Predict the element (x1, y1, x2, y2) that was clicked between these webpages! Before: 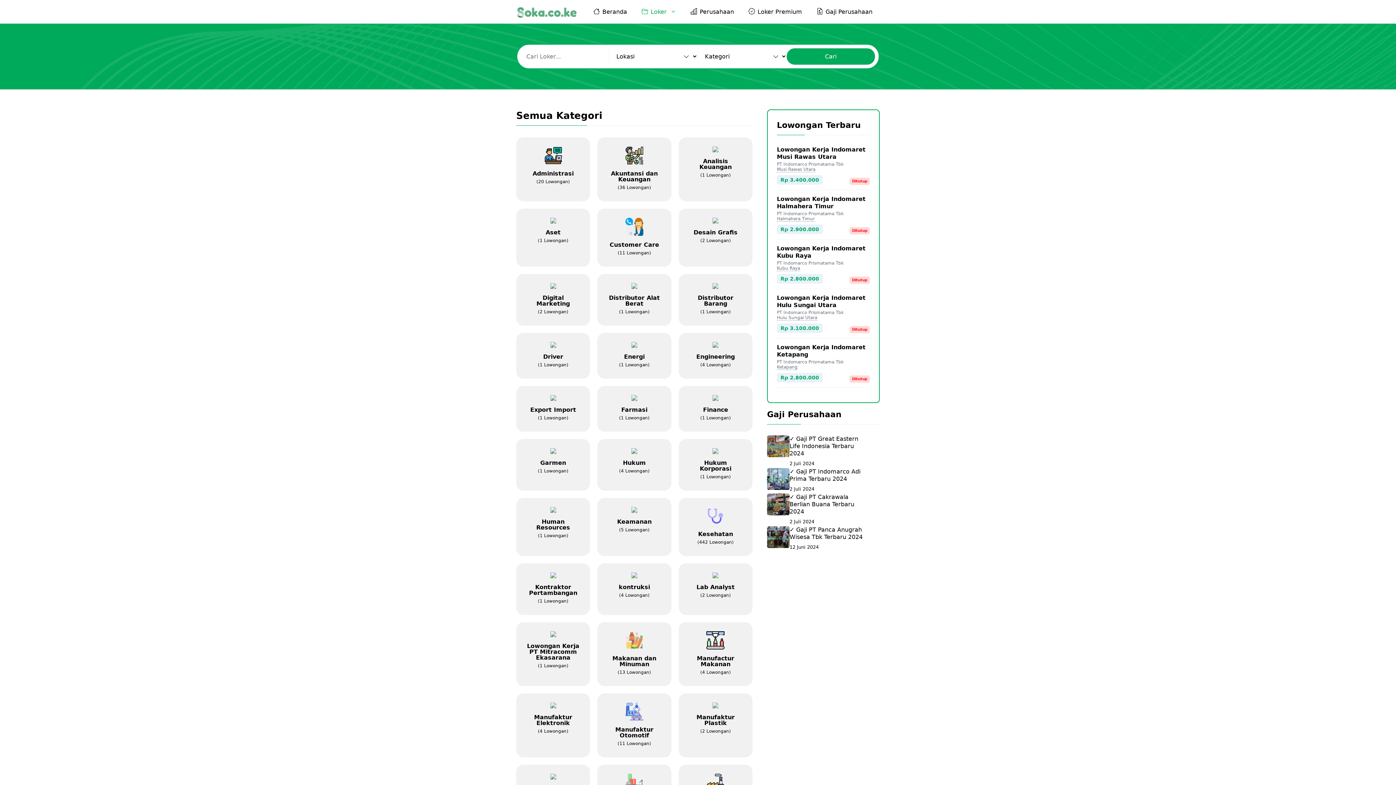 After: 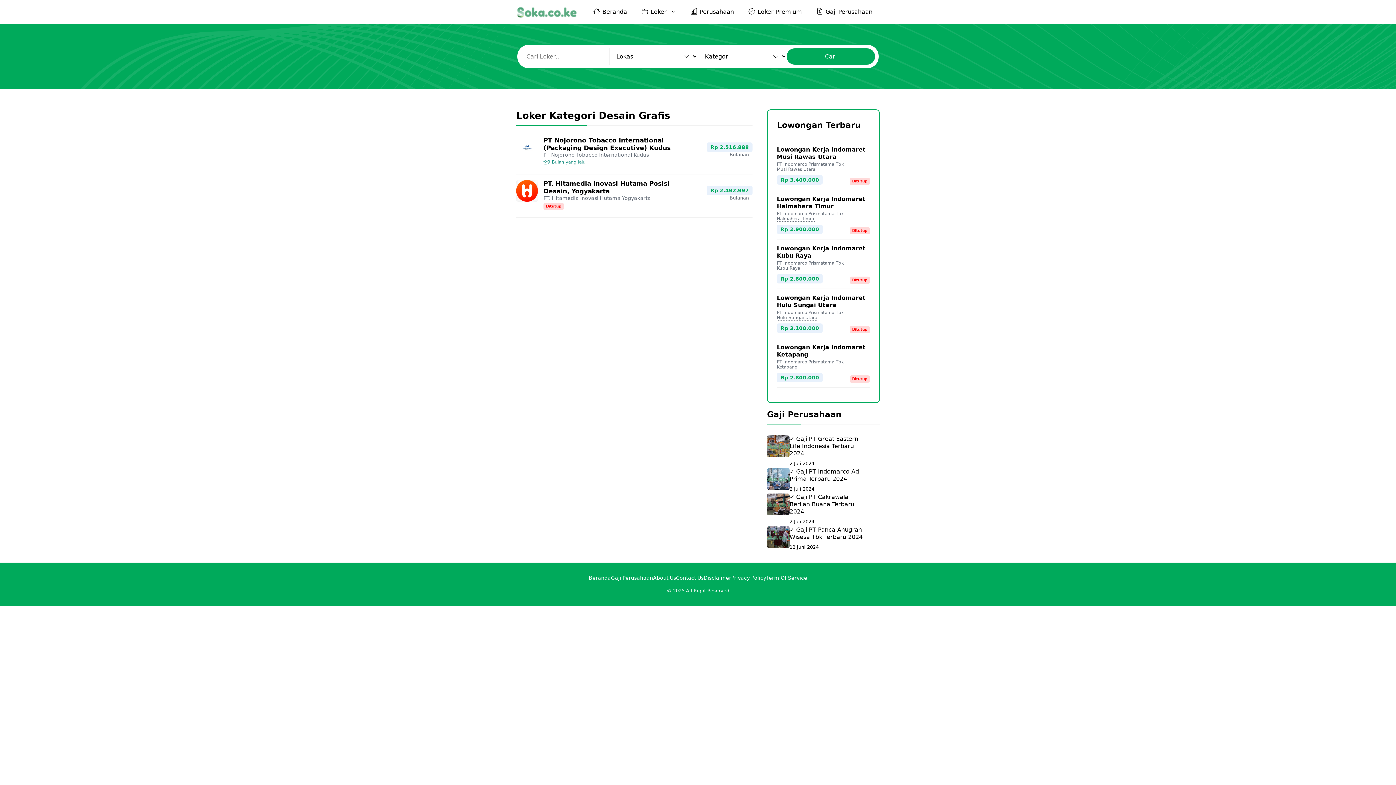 Action: bbox: (678, 208, 752, 266)